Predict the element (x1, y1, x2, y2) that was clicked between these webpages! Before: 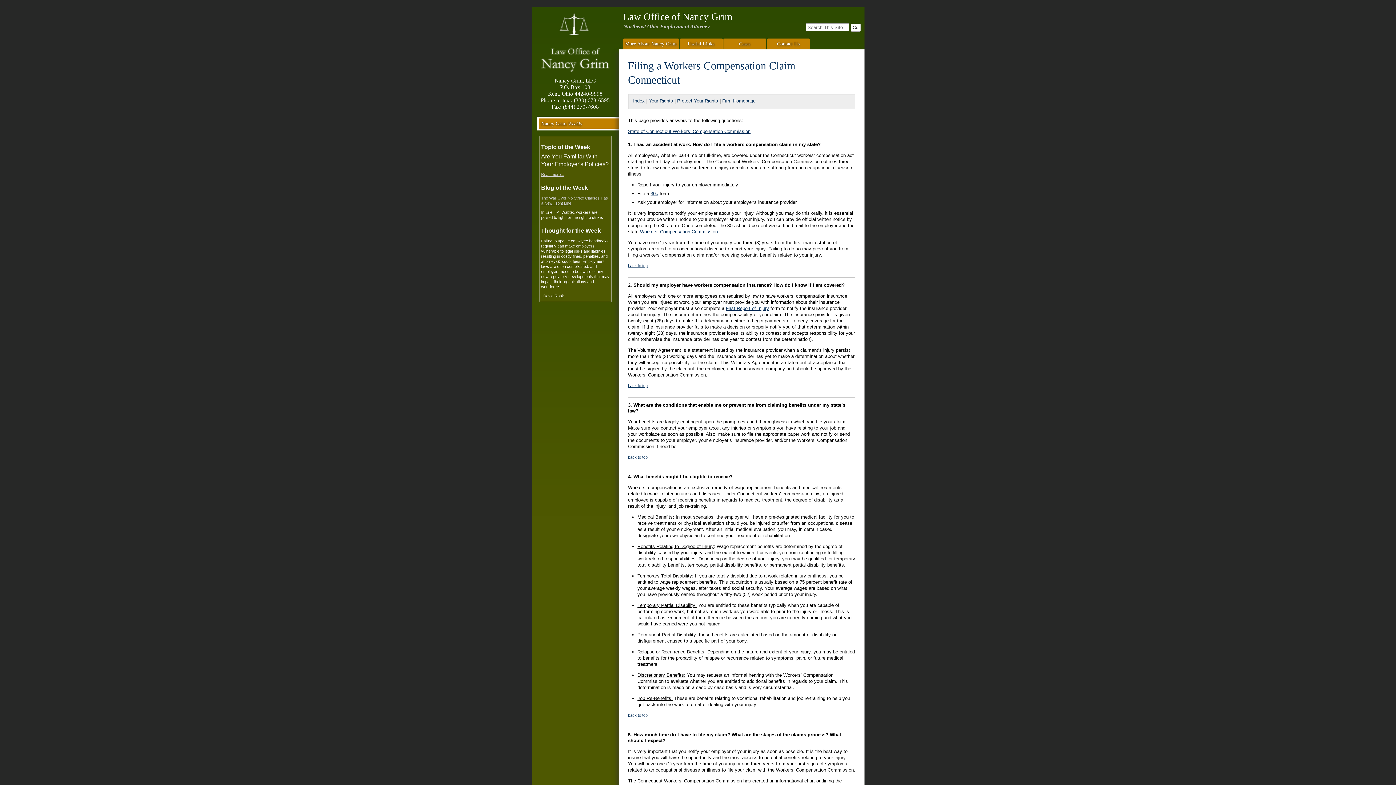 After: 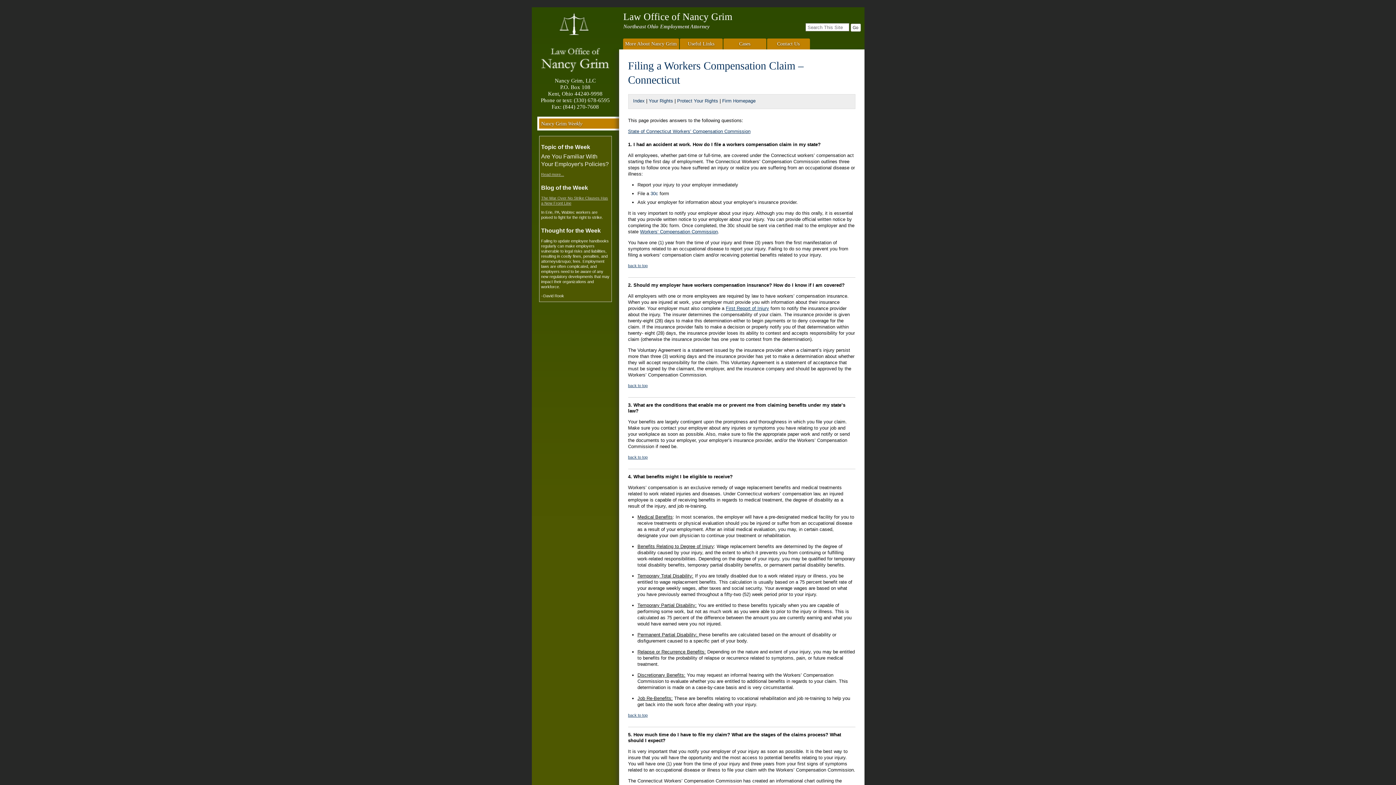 Action: bbox: (650, 190, 658, 196) label: 30c